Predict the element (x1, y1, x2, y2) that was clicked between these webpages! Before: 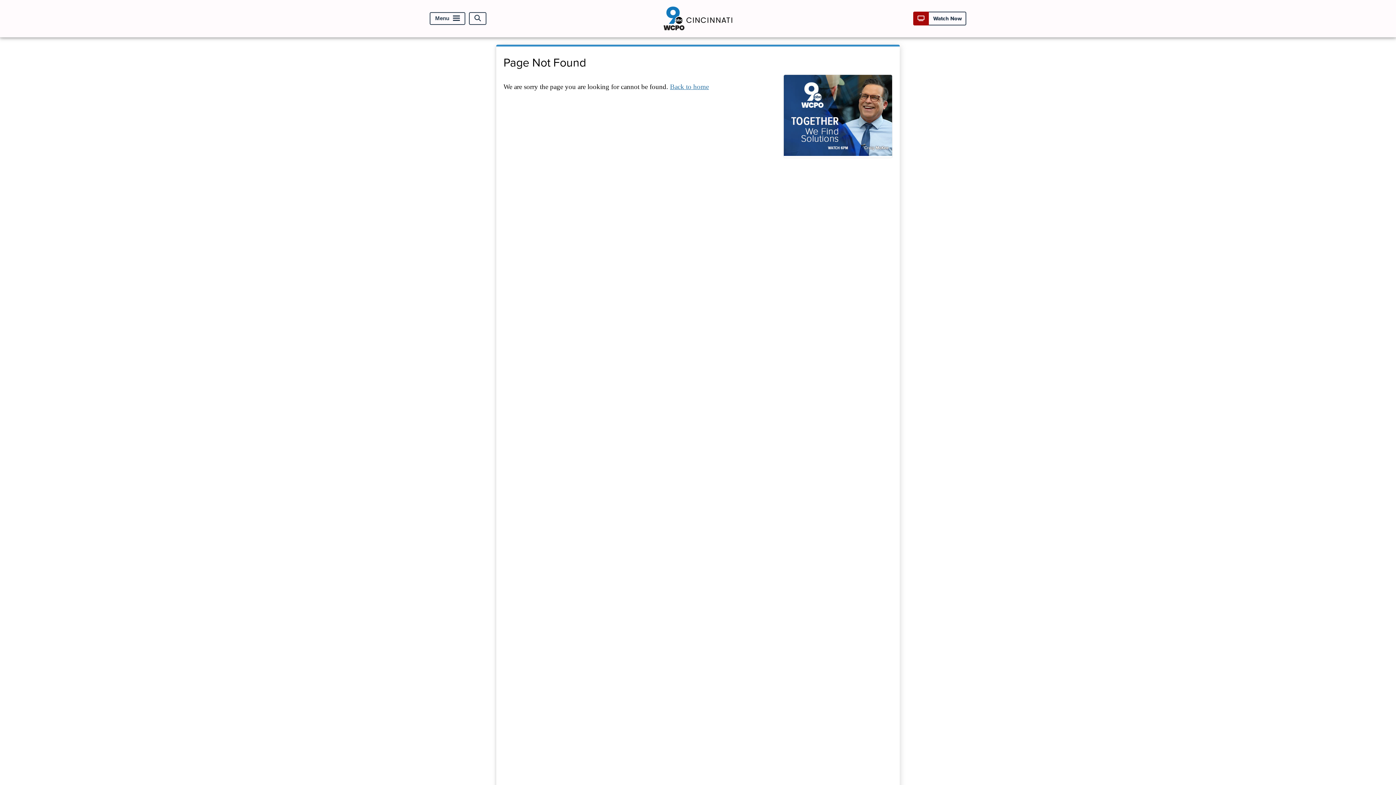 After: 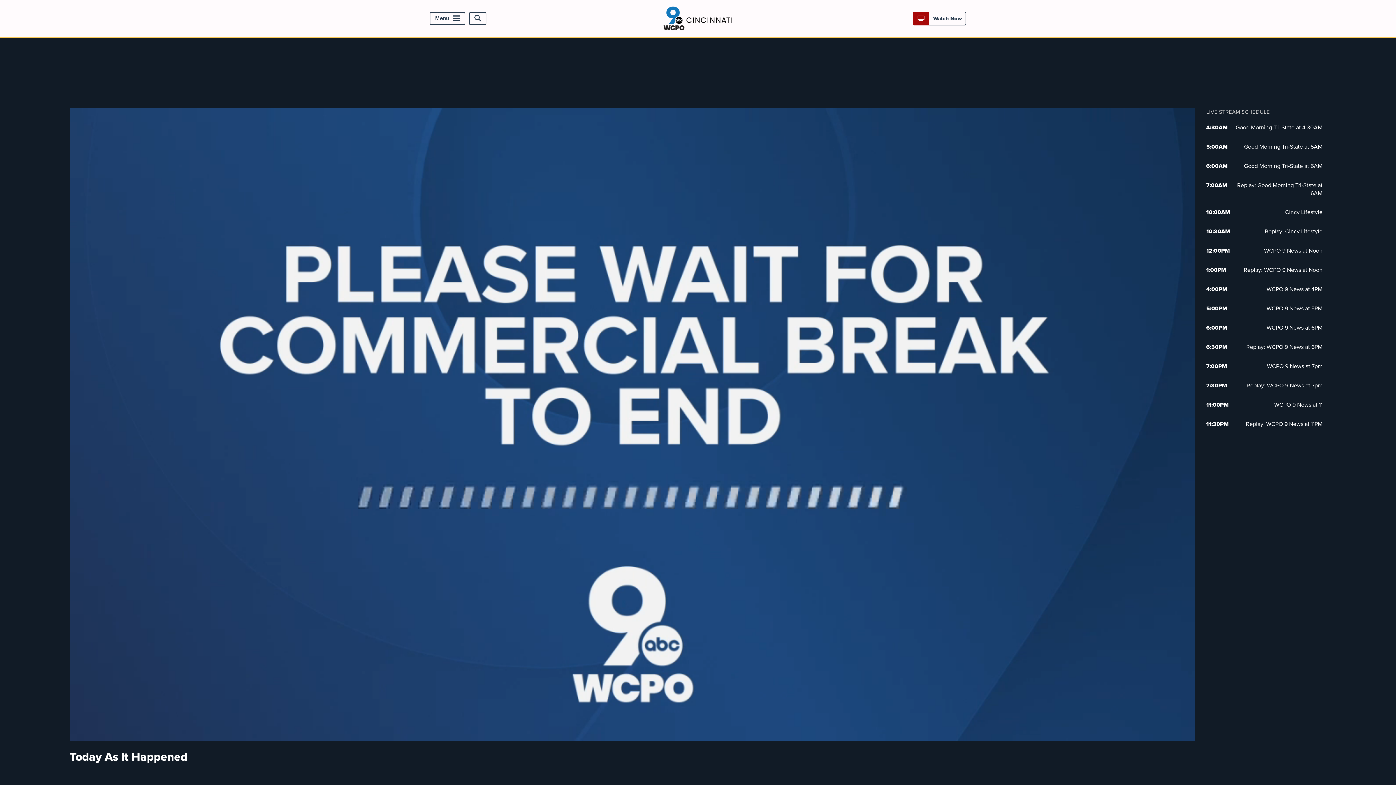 Action: bbox: (917, 14, 962, 22) label:  Watch Now